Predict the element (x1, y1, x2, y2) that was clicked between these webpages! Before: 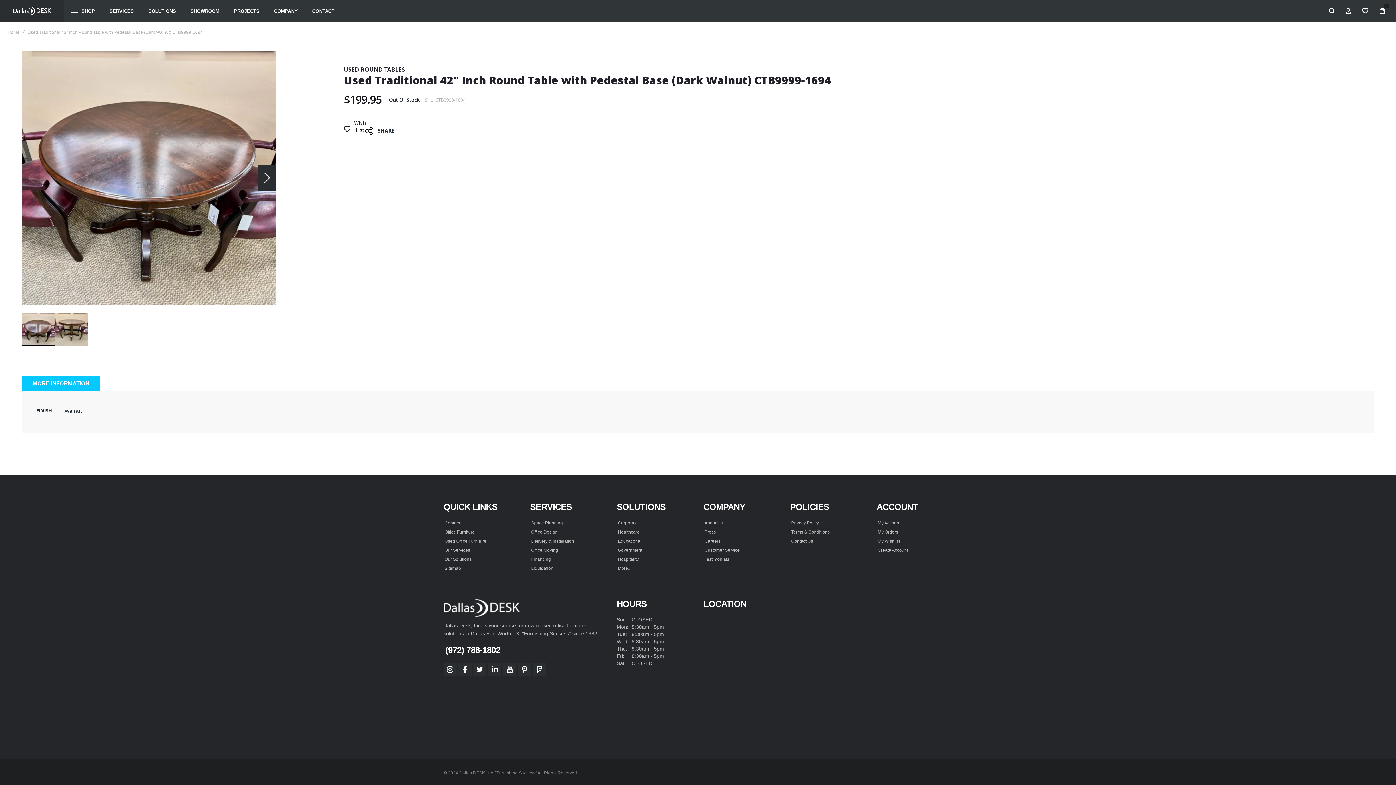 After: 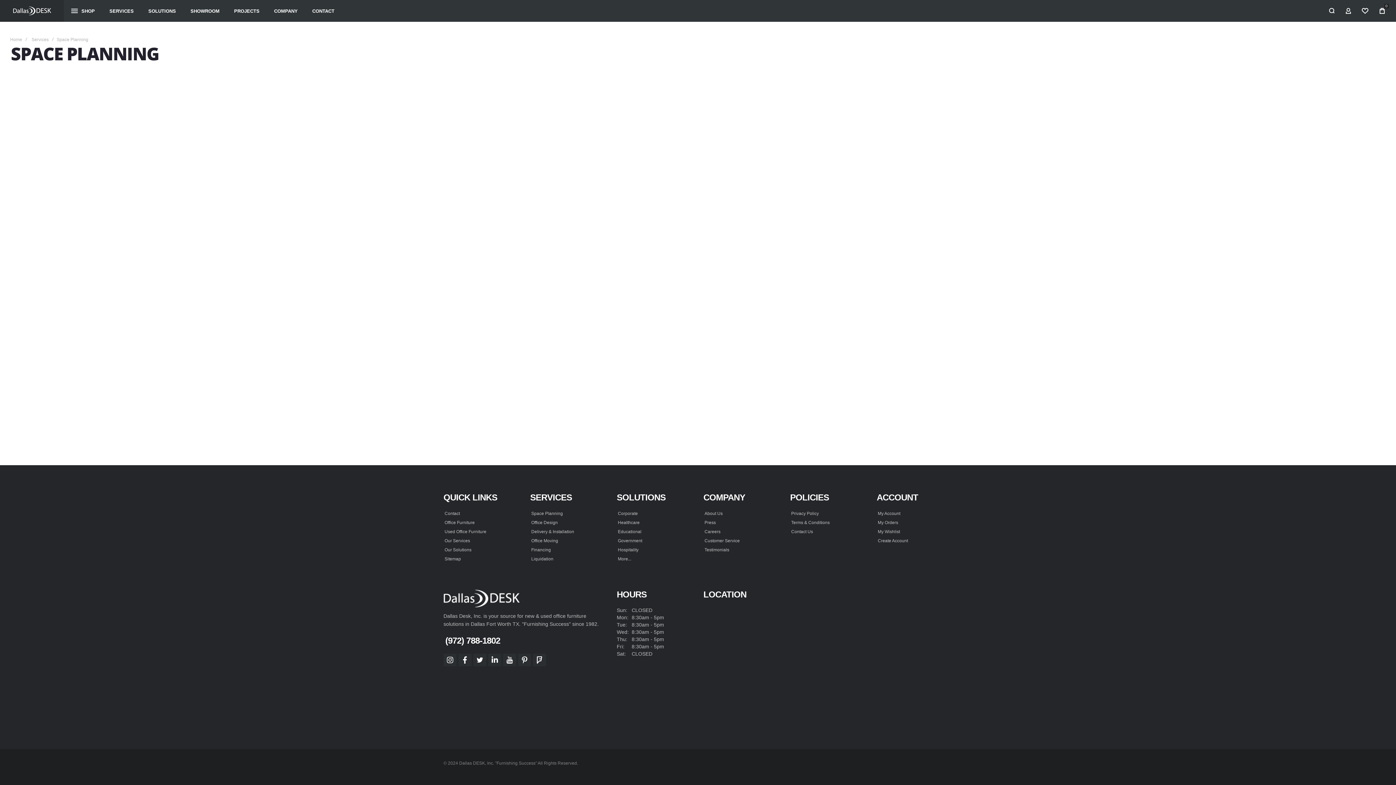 Action: bbox: (529, 510, 564, 517) label: Space Planning